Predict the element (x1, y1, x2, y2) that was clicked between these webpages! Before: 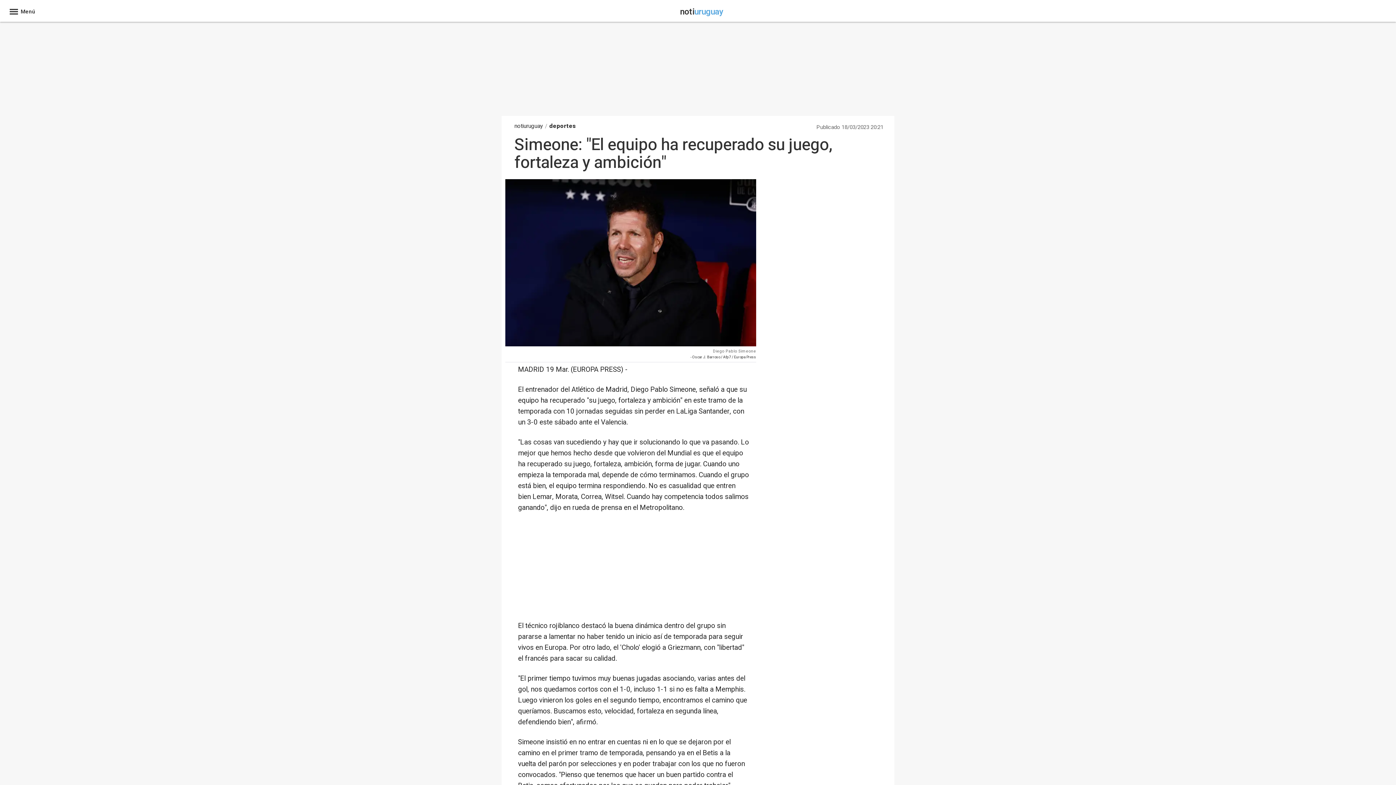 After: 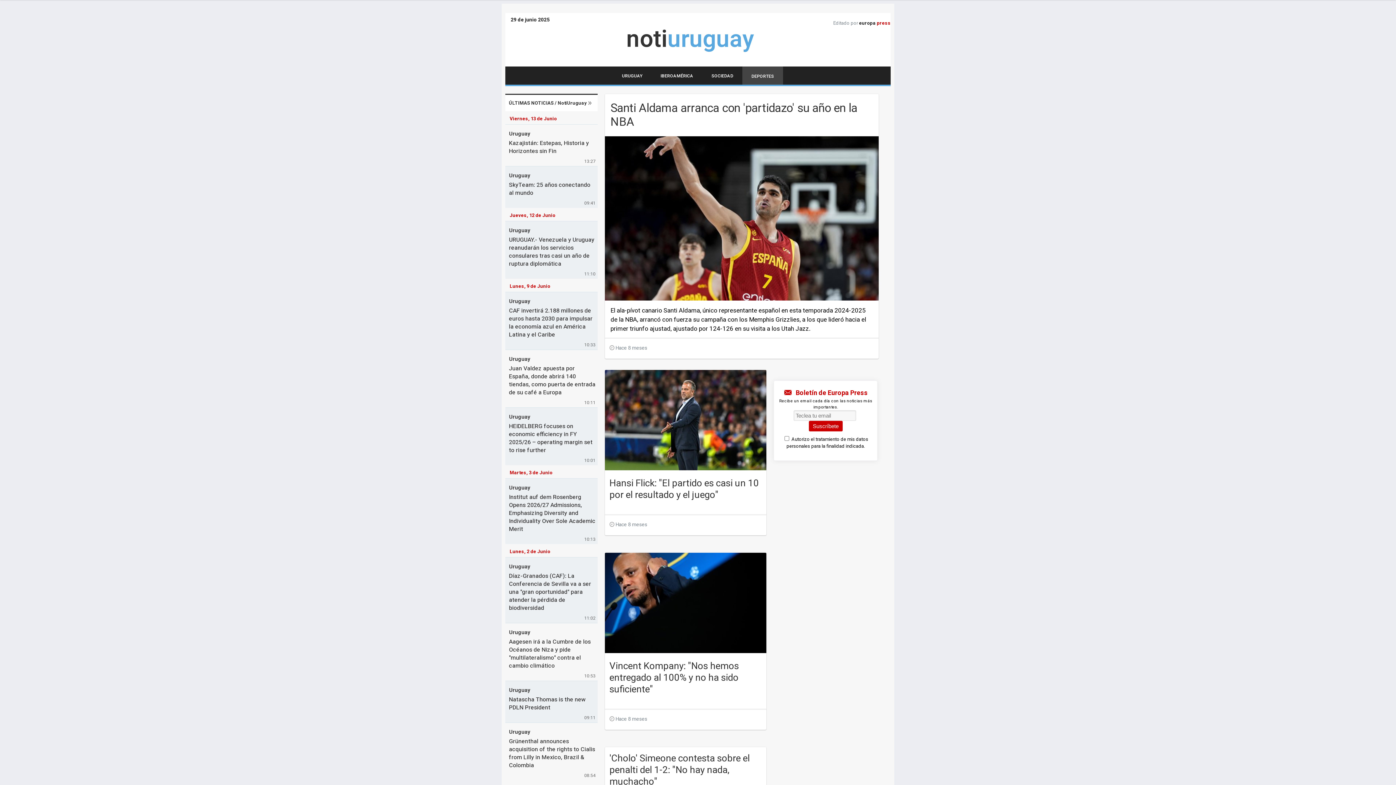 Action: label: deportes bbox: (549, 121, 576, 130)